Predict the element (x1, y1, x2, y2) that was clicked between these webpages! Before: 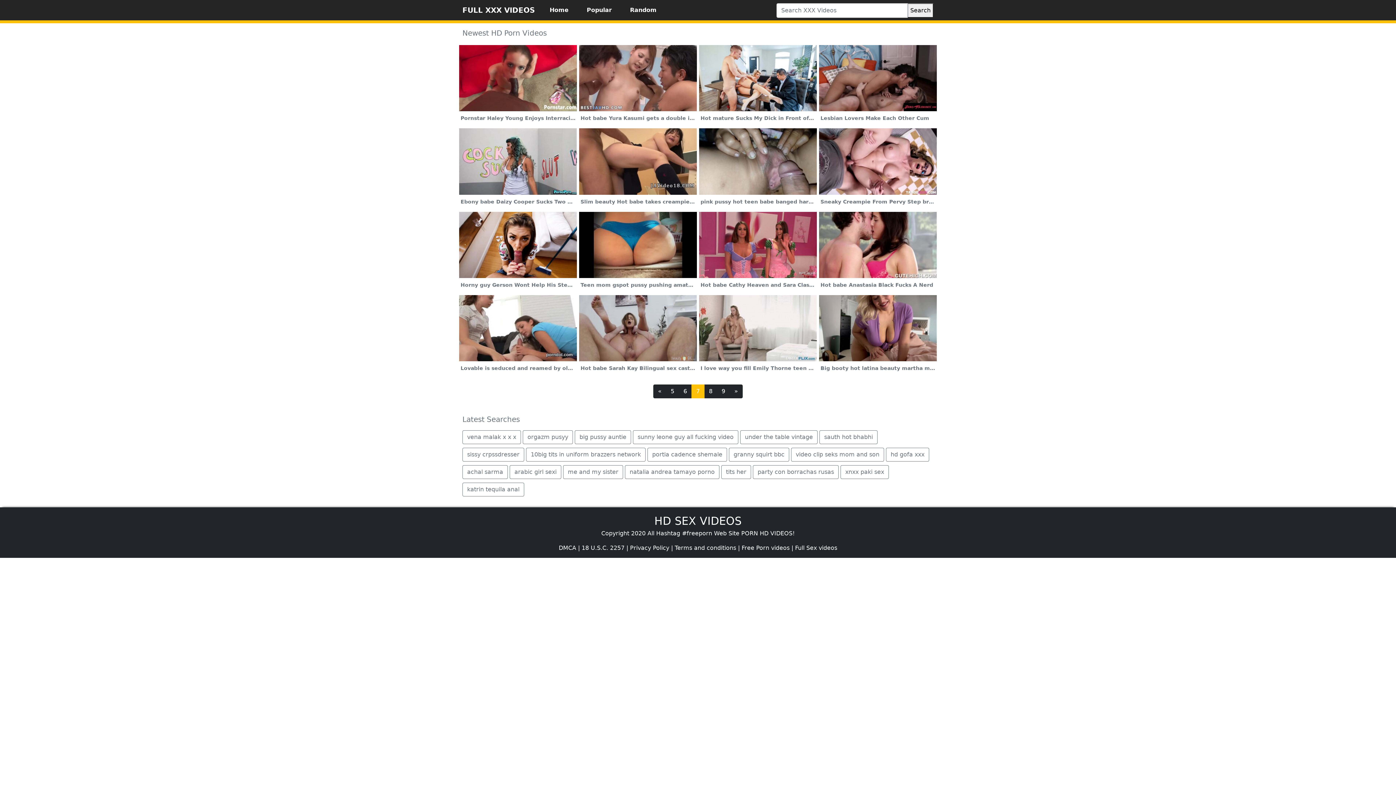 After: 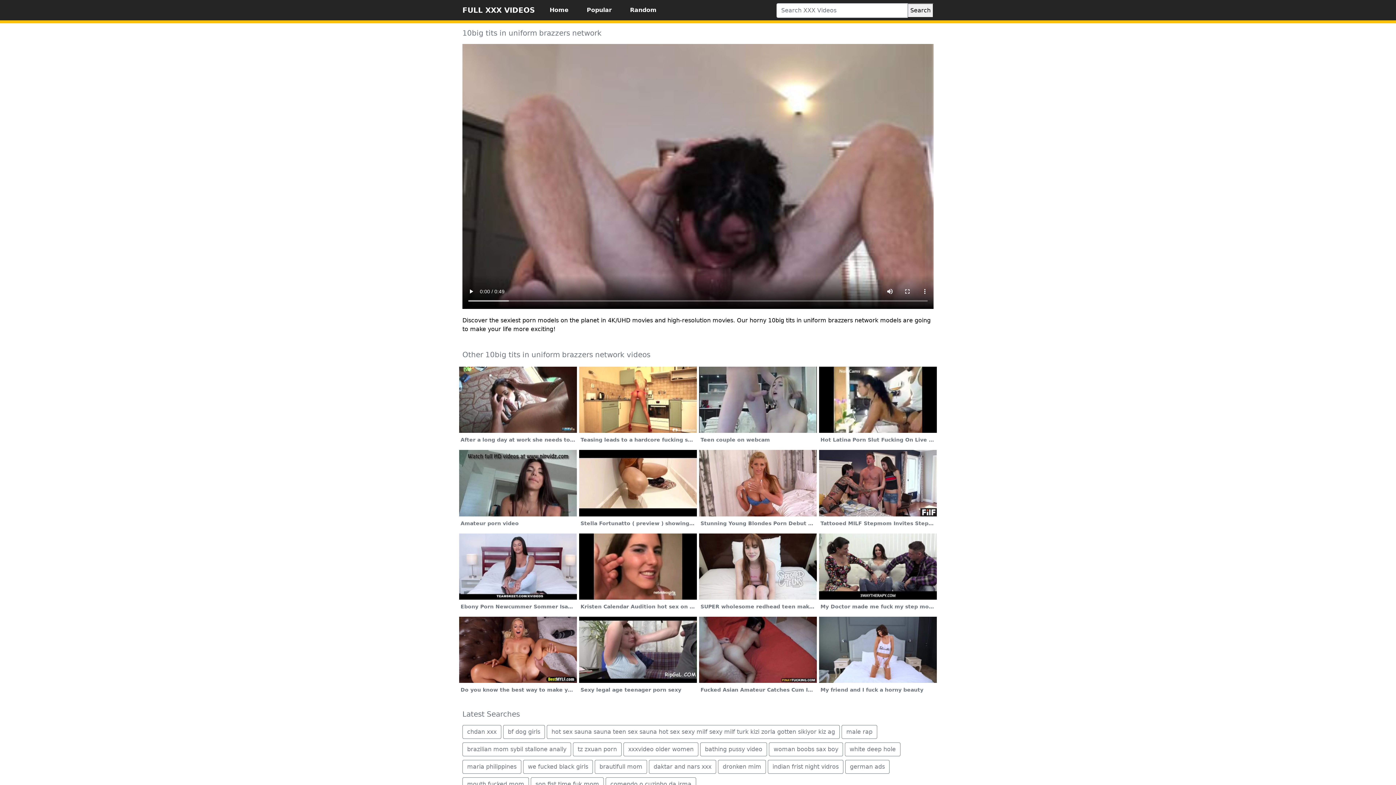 Action: bbox: (526, 448, 645, 461) label: 10big tits in uniform brazzers network